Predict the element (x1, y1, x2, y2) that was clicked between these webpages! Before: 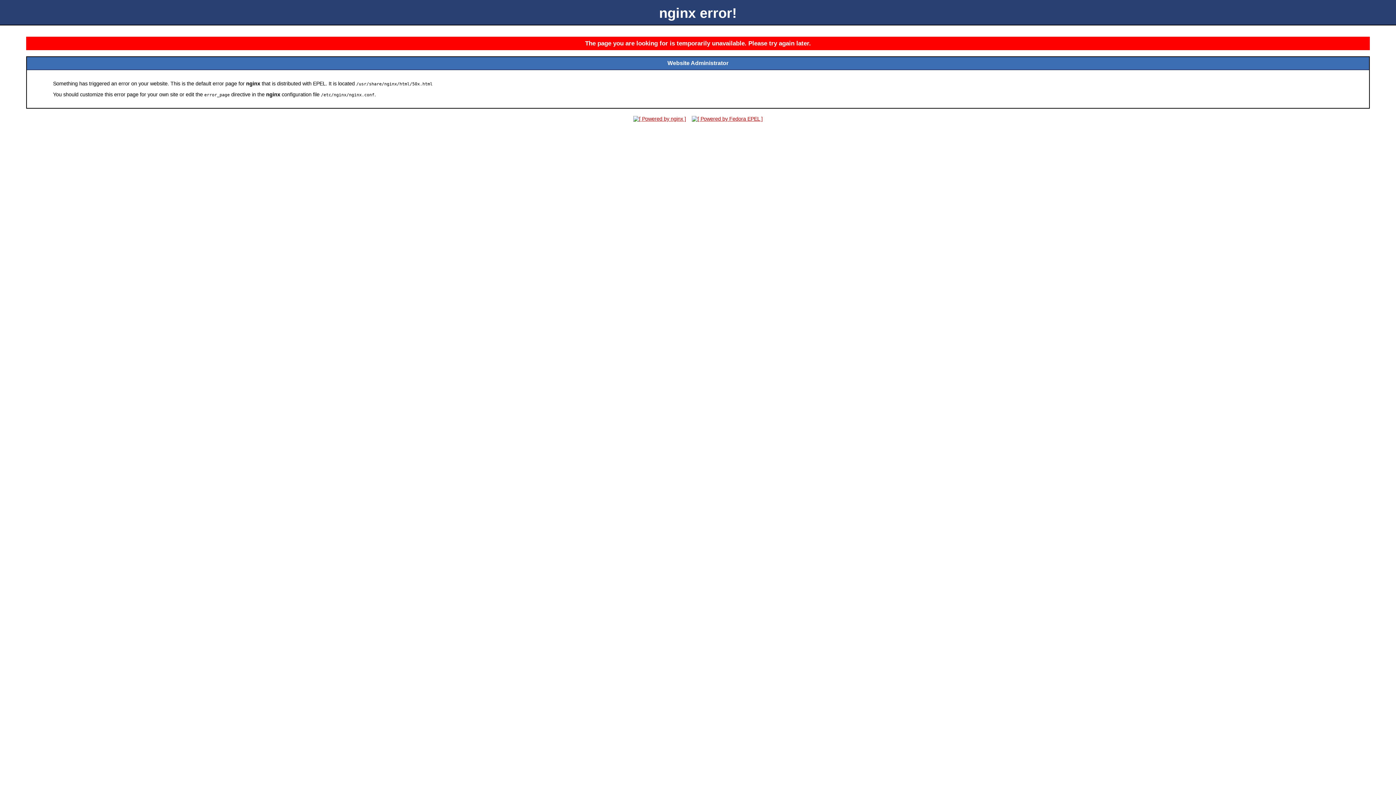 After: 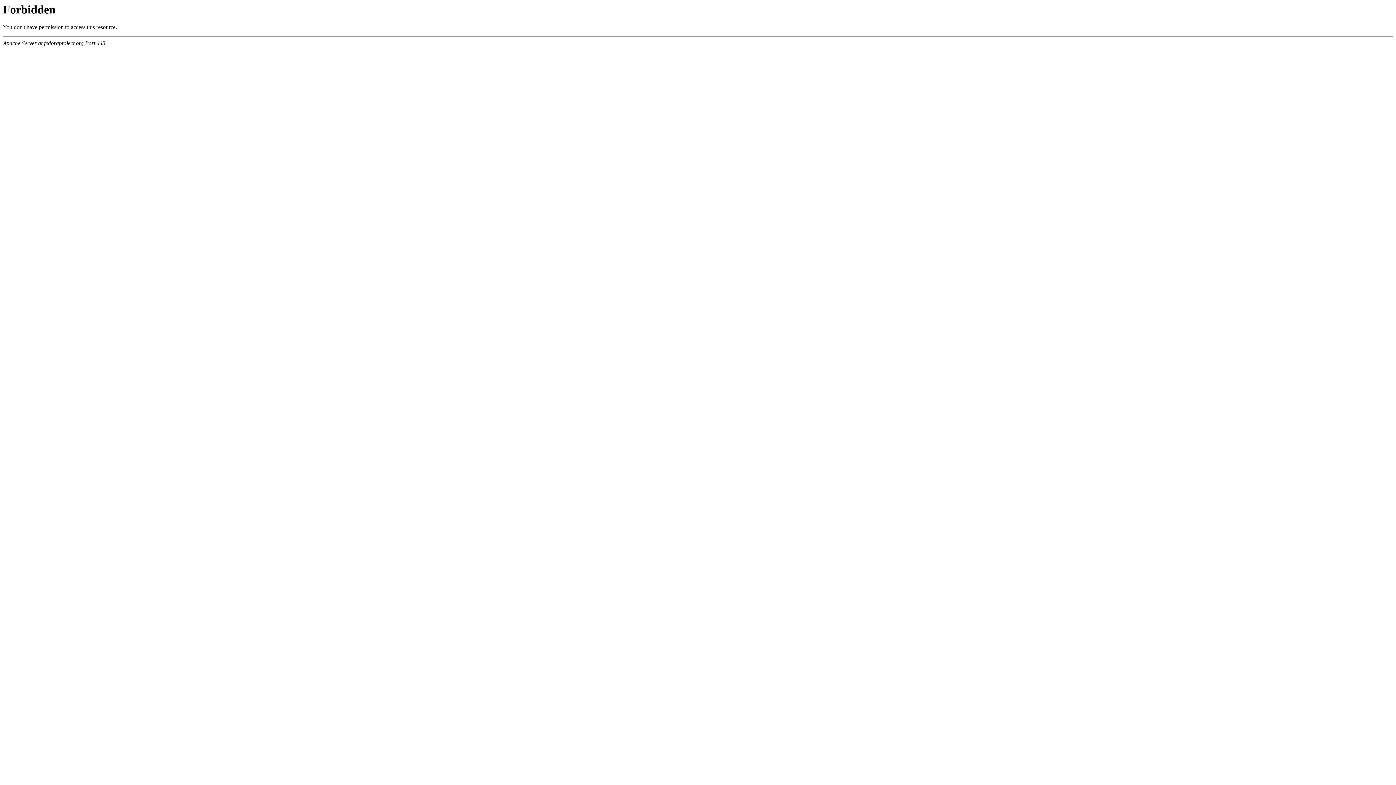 Action: bbox: (689, 116, 765, 121)